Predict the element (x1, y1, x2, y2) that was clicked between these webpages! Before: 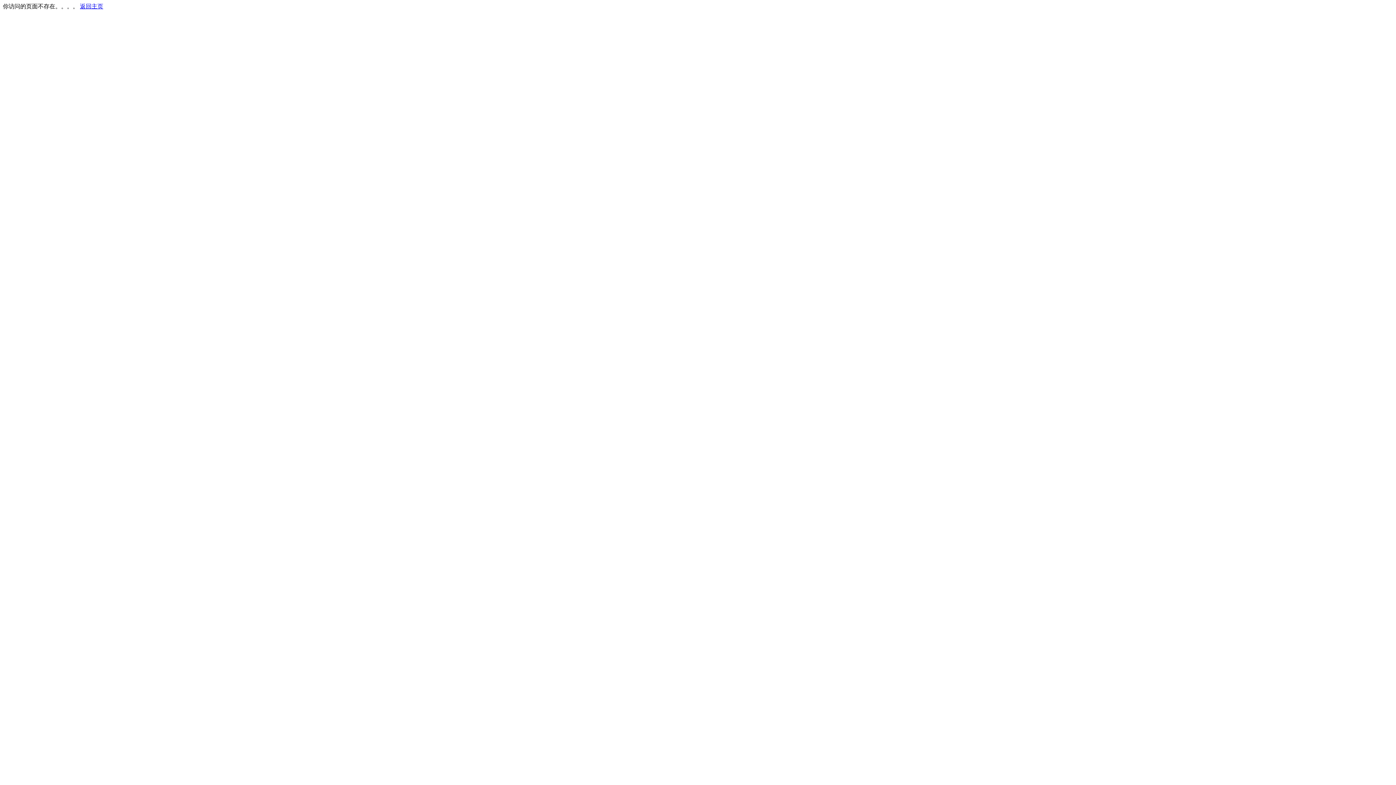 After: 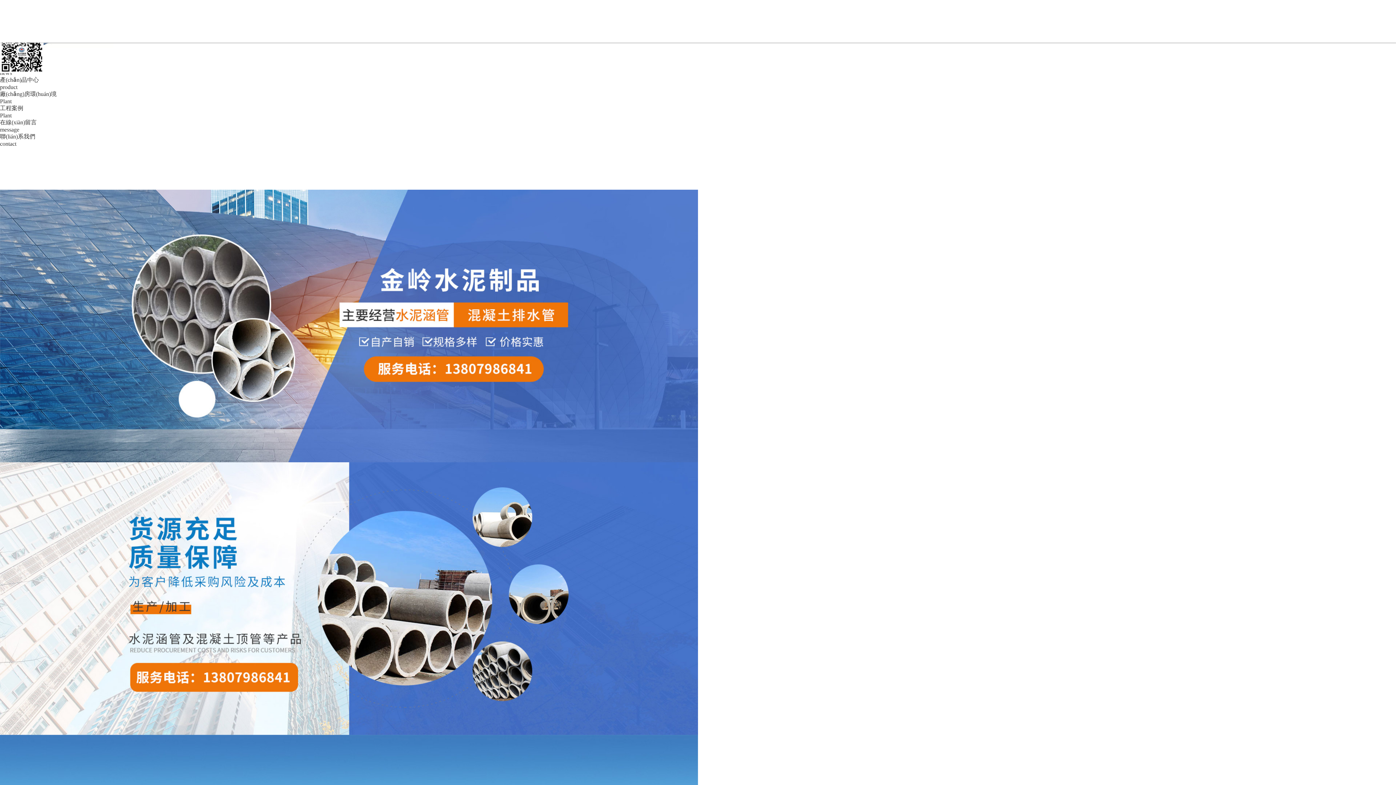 Action: bbox: (80, 3, 103, 9) label: 返回主页